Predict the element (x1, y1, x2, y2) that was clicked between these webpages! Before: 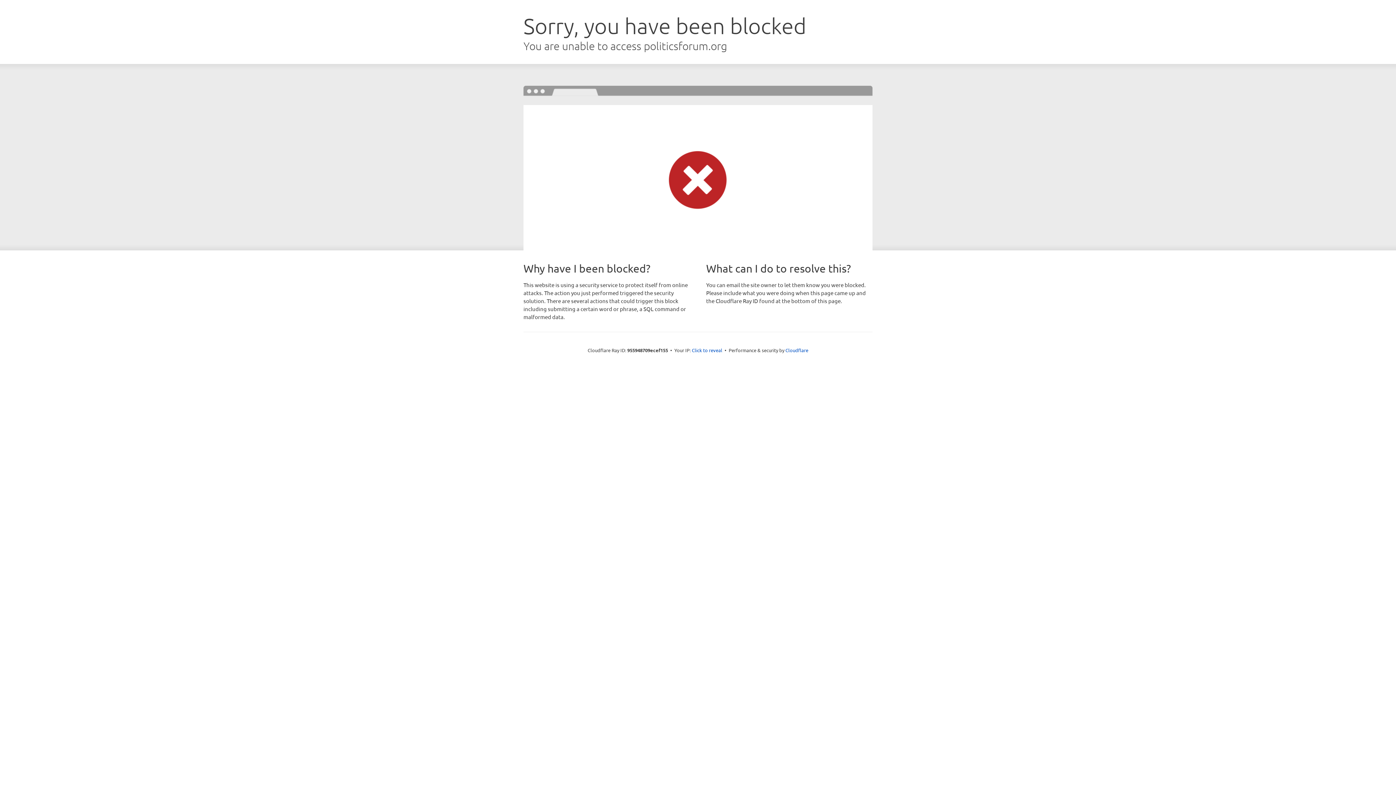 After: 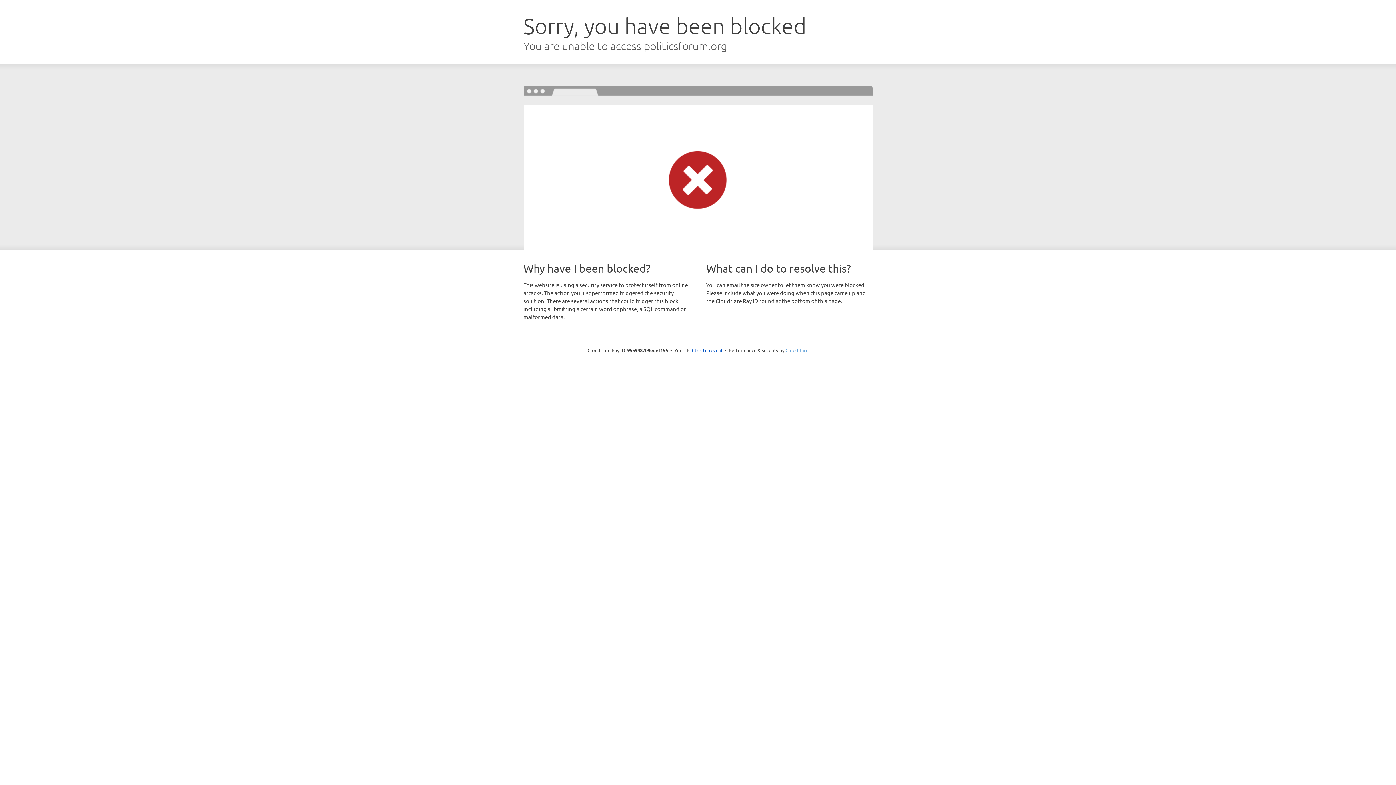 Action: bbox: (785, 347, 808, 353) label: Cloudflare